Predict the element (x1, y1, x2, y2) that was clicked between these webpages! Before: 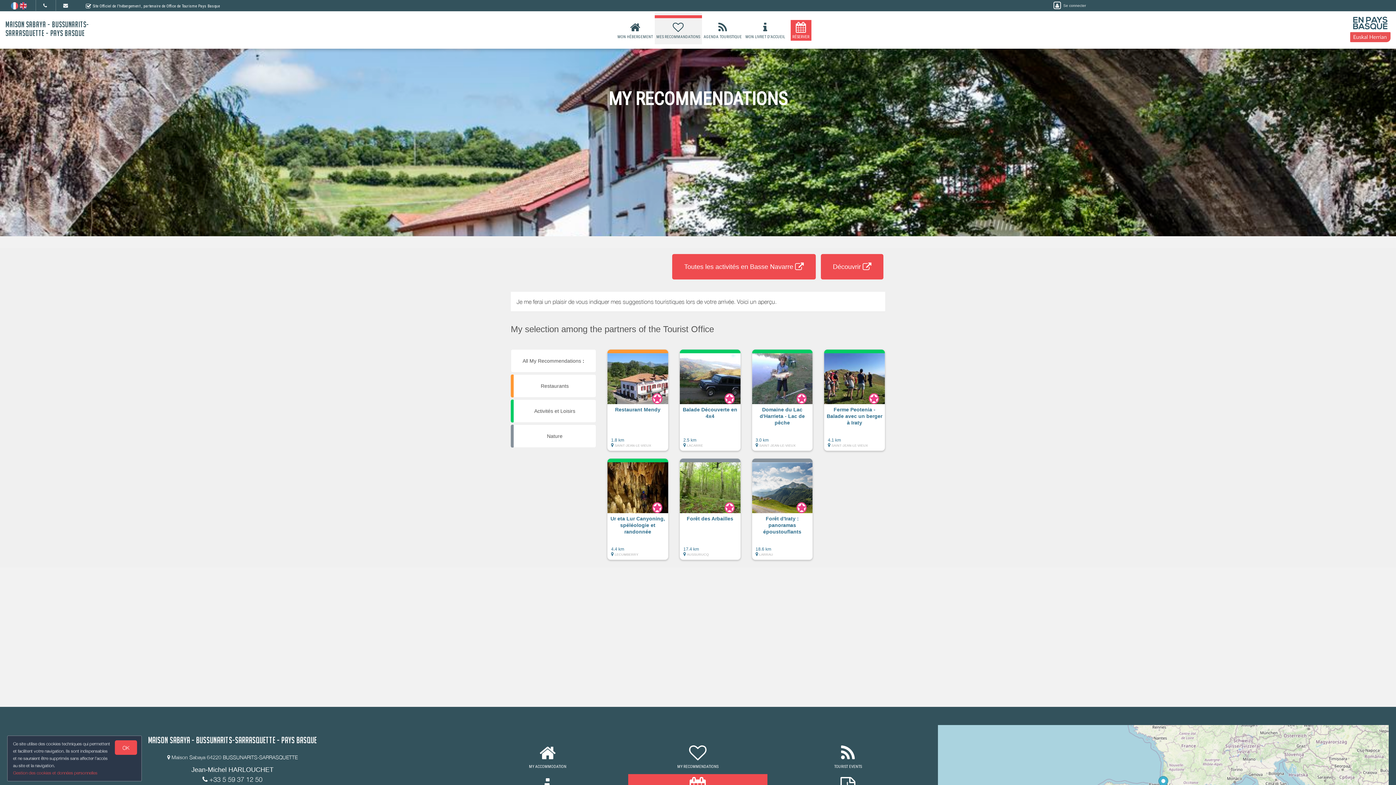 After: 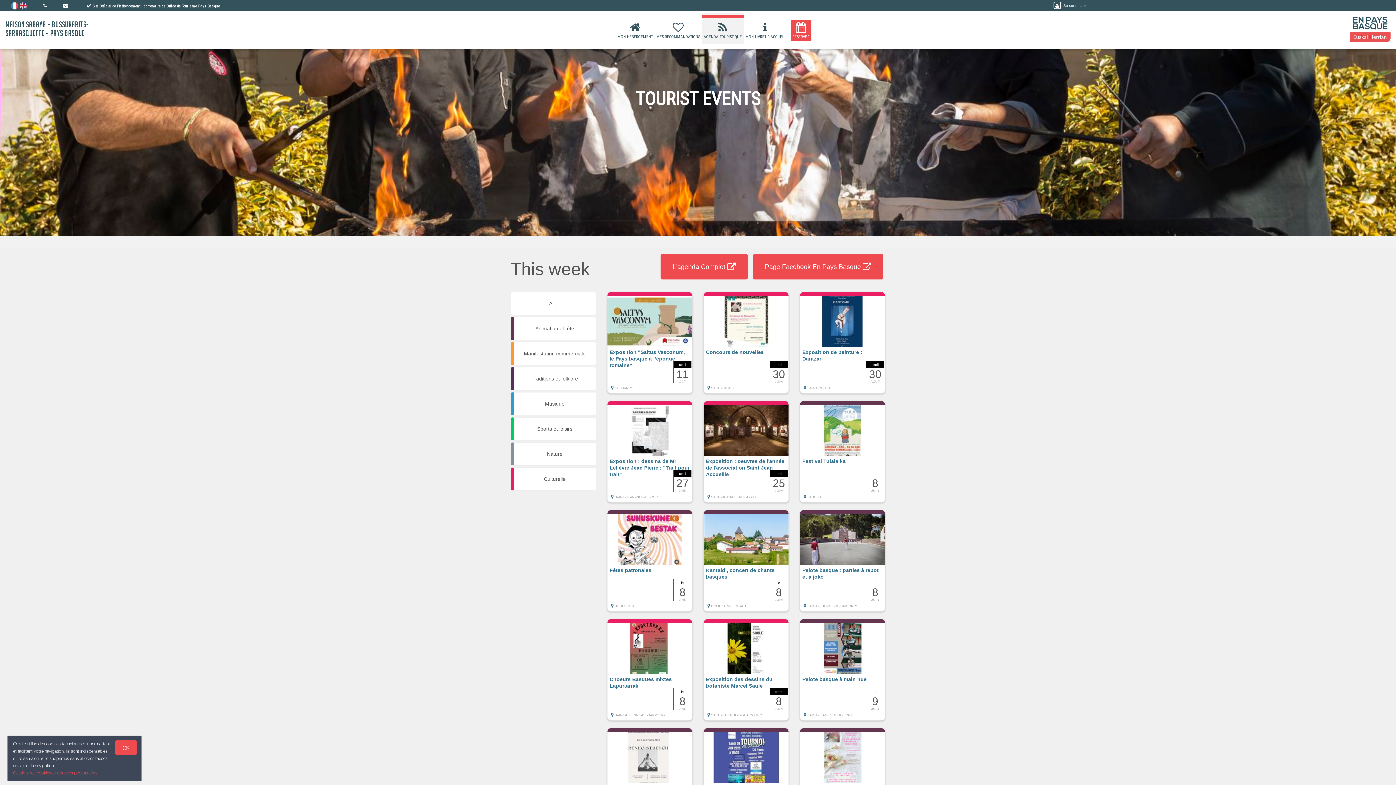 Action: bbox: (702, 20, 743, 40) label: 
AGENDA TOURISTIQUE